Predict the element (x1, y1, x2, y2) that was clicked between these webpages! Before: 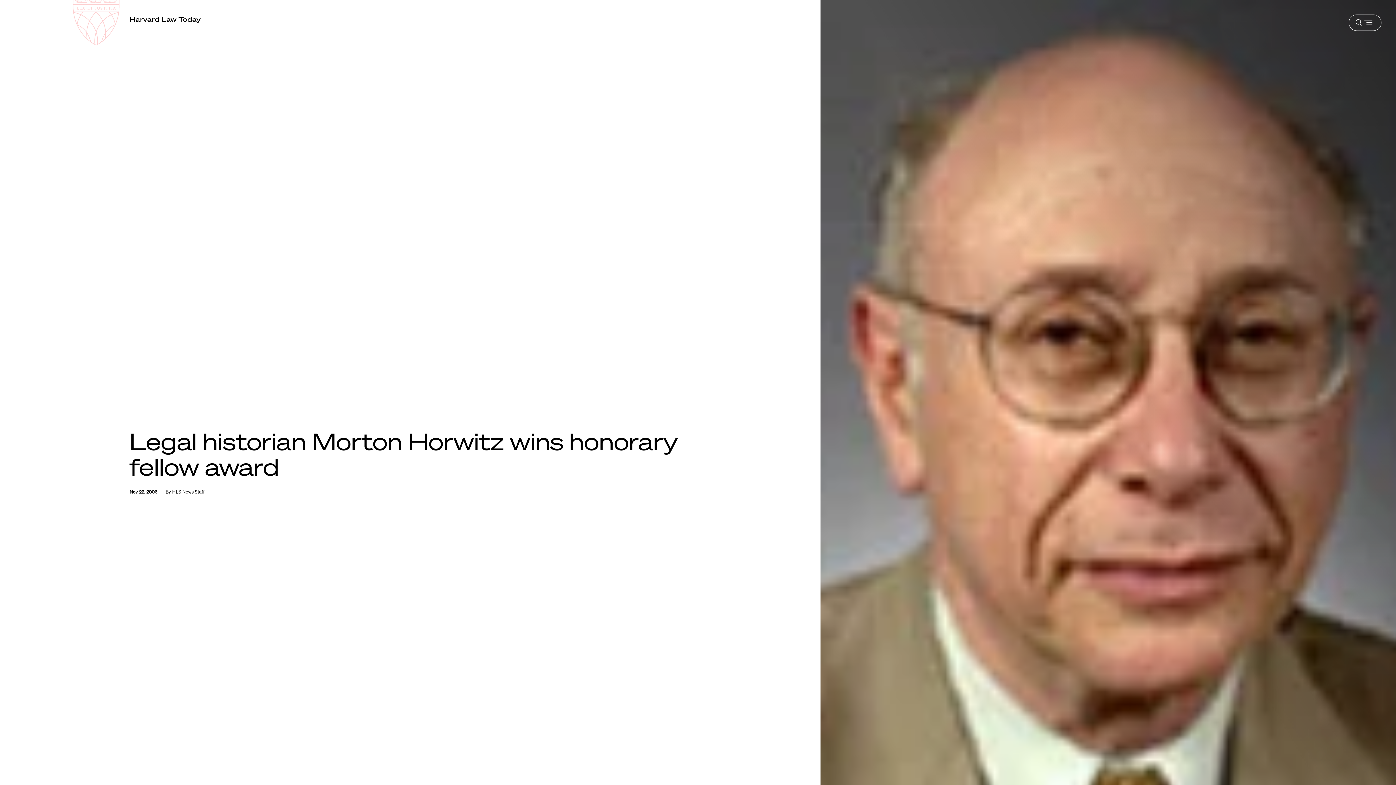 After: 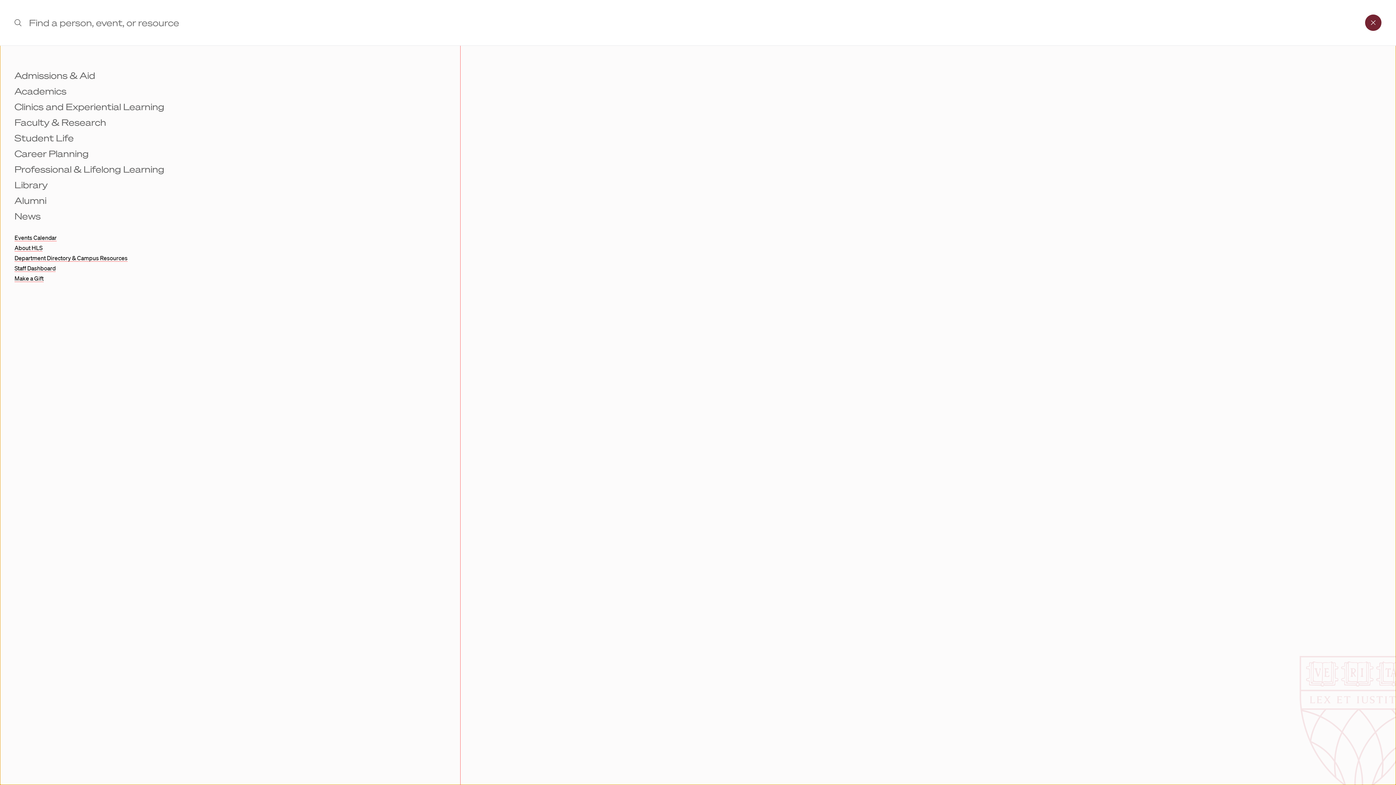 Action: label: Menu bbox: (1349, 14, 1381, 30)